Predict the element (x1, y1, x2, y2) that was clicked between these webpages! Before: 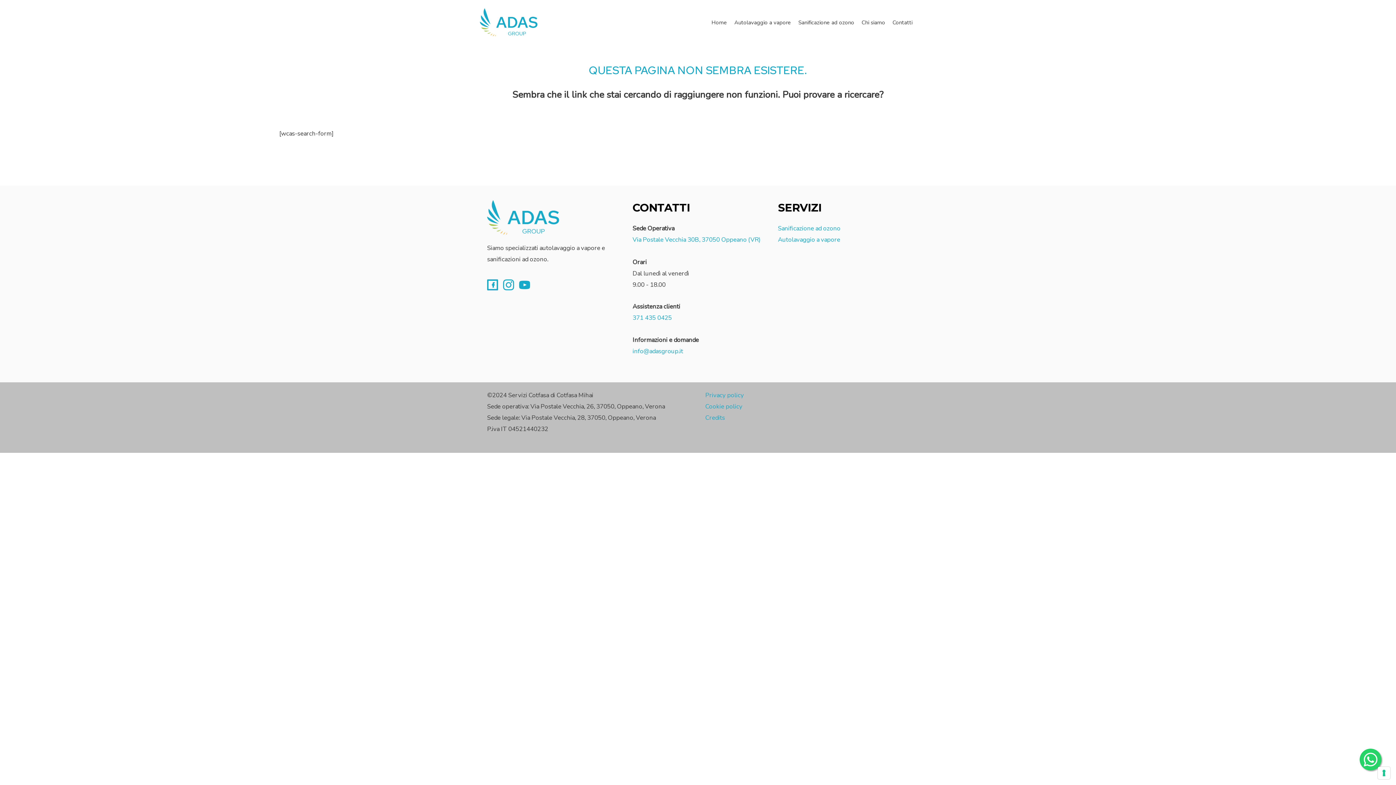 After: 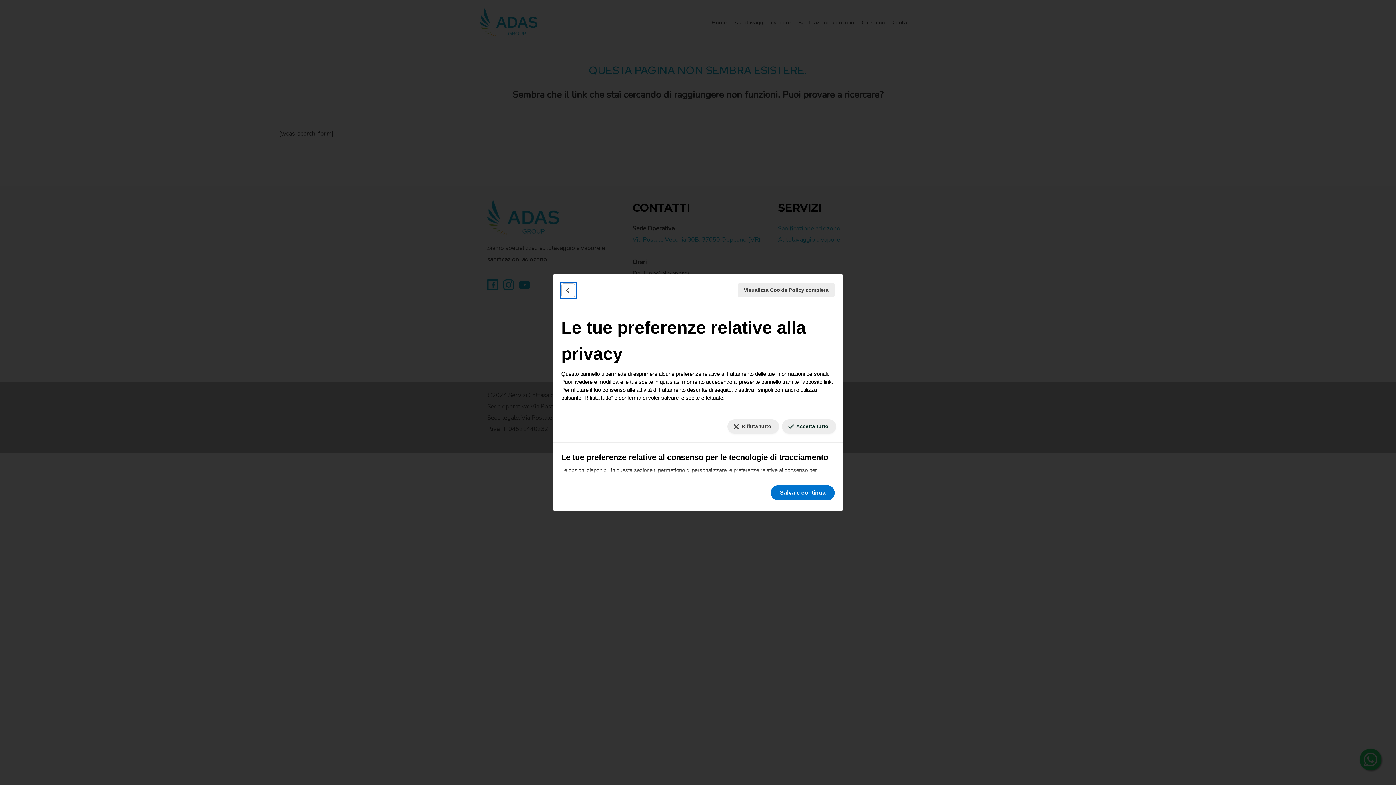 Action: label: Le tue preferenze relative al consenso per le tecnologie di tracciamento bbox: (1378, 767, 1390, 779)